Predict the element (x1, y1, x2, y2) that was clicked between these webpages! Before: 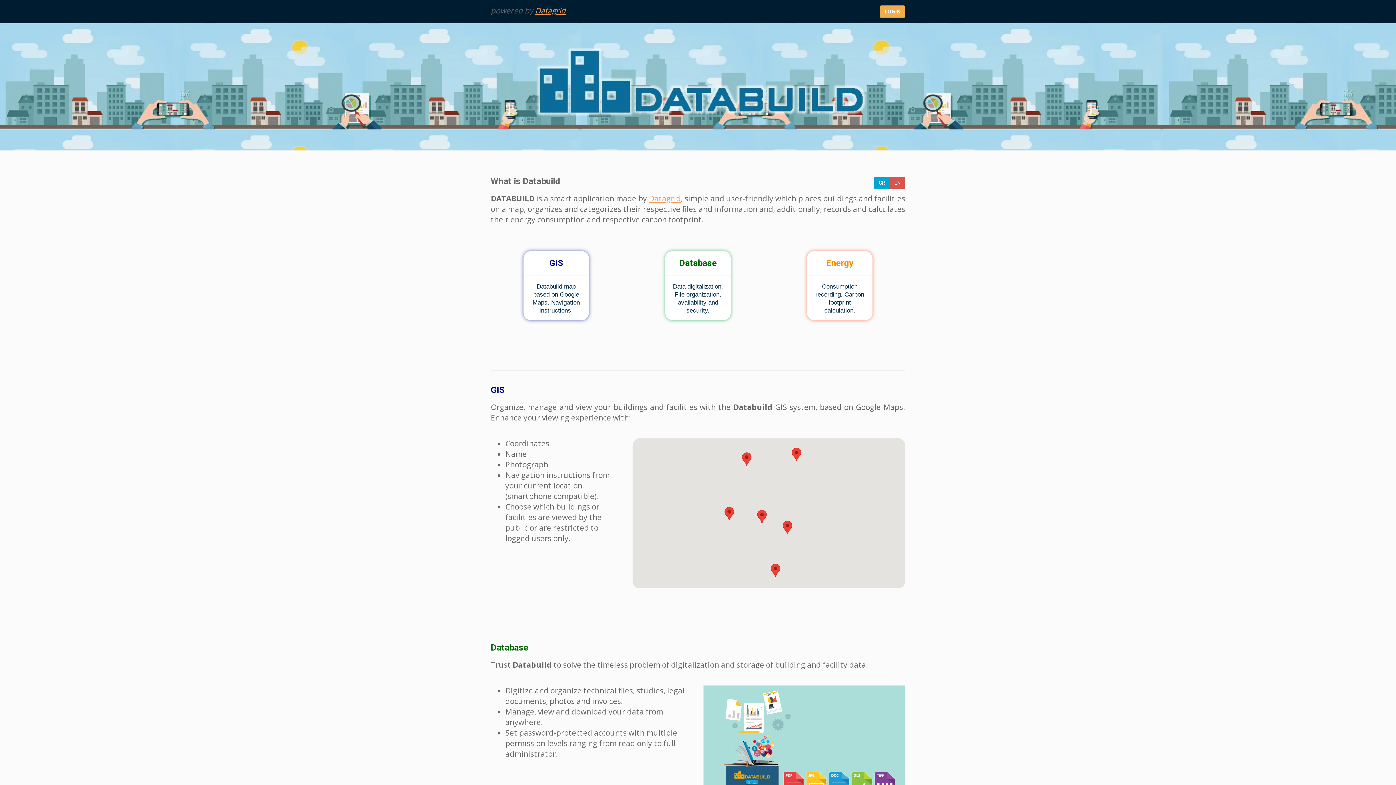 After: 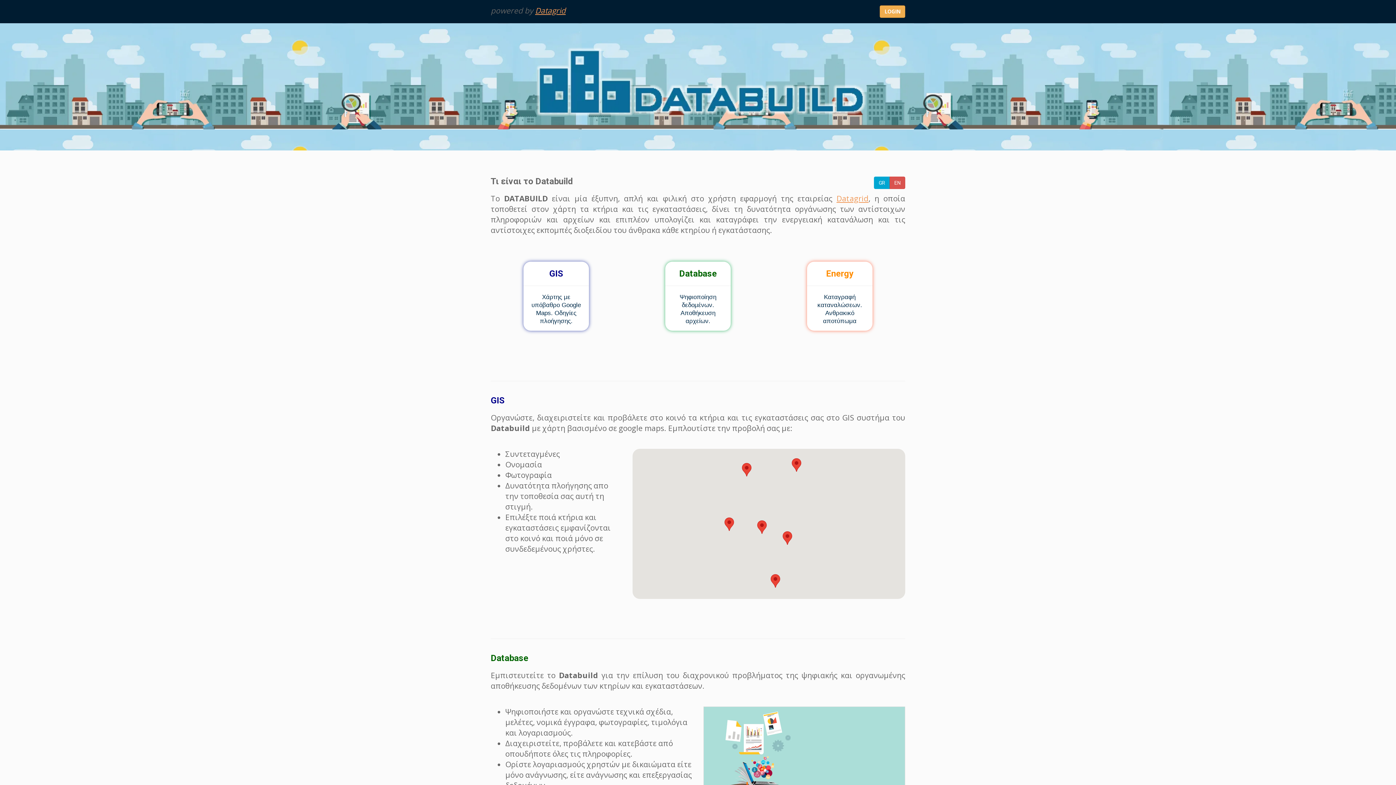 Action: bbox: (874, 176, 890, 189) label: GR